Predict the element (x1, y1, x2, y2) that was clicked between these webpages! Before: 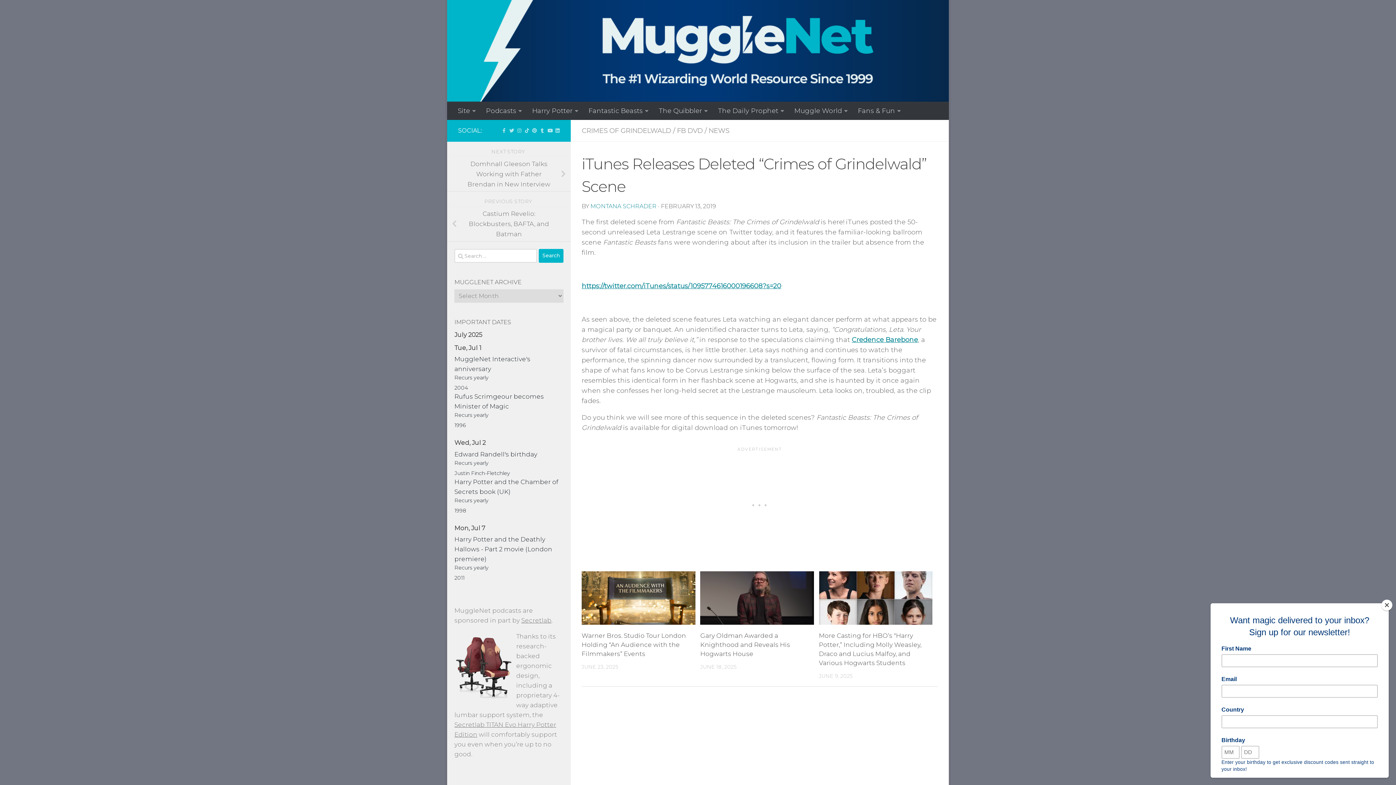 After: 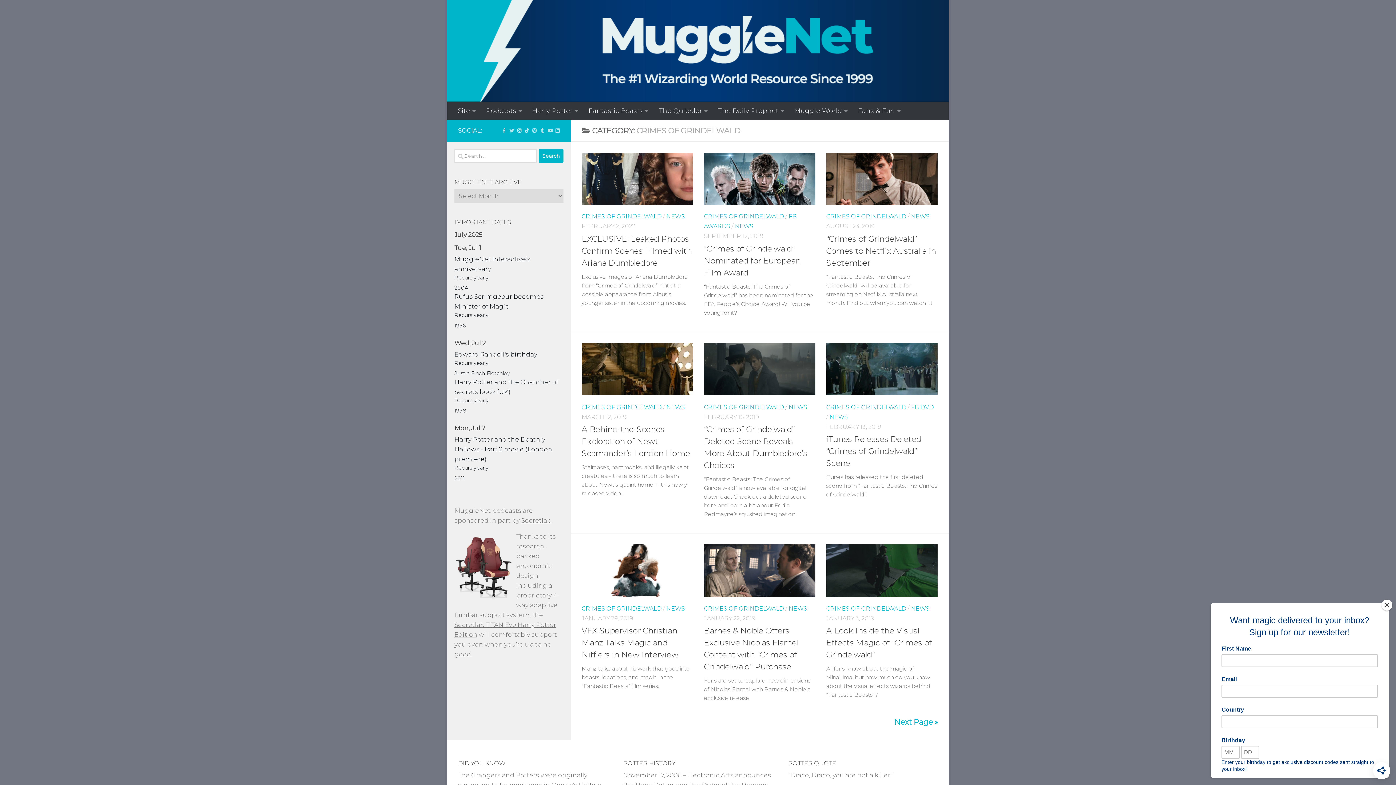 Action: label: CRIMES OF GRINDELWALD bbox: (581, 126, 671, 134)